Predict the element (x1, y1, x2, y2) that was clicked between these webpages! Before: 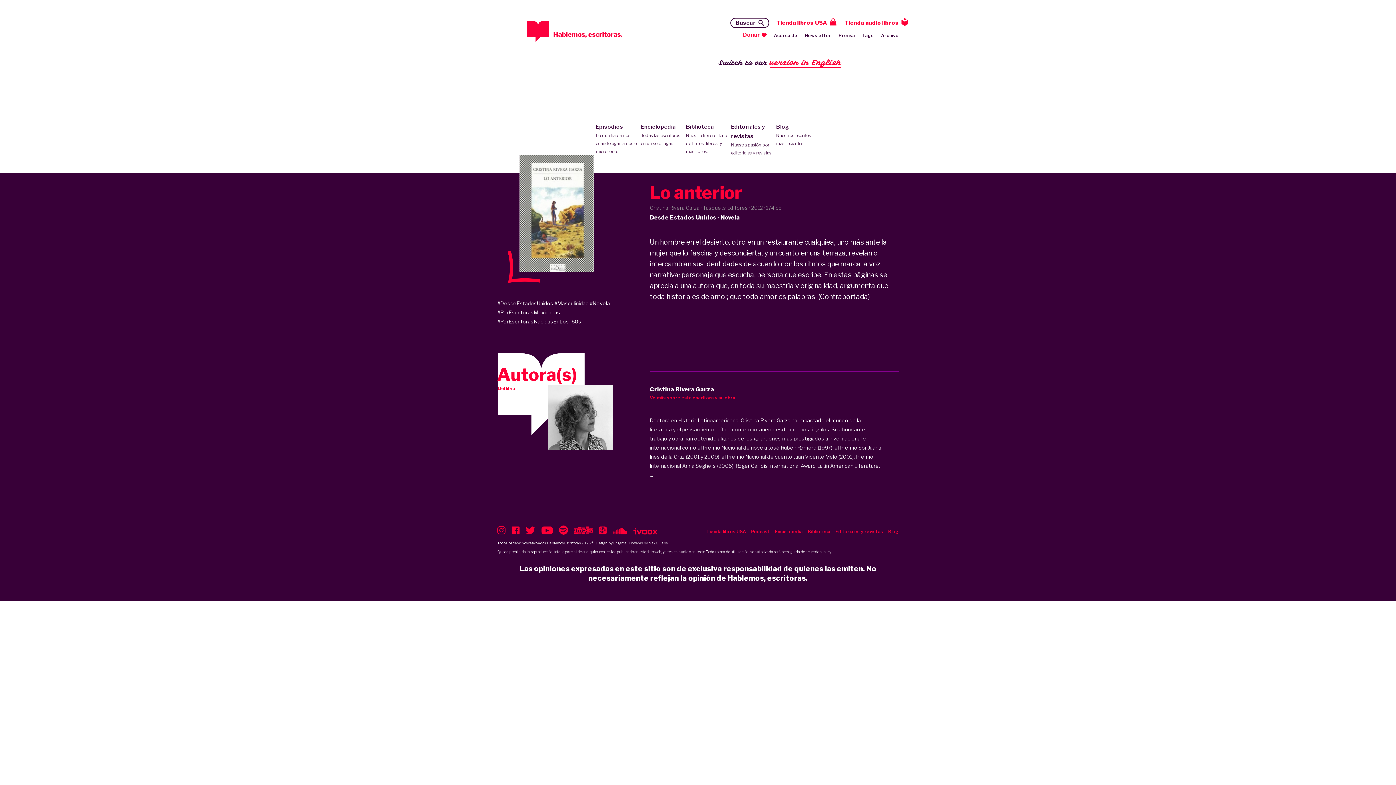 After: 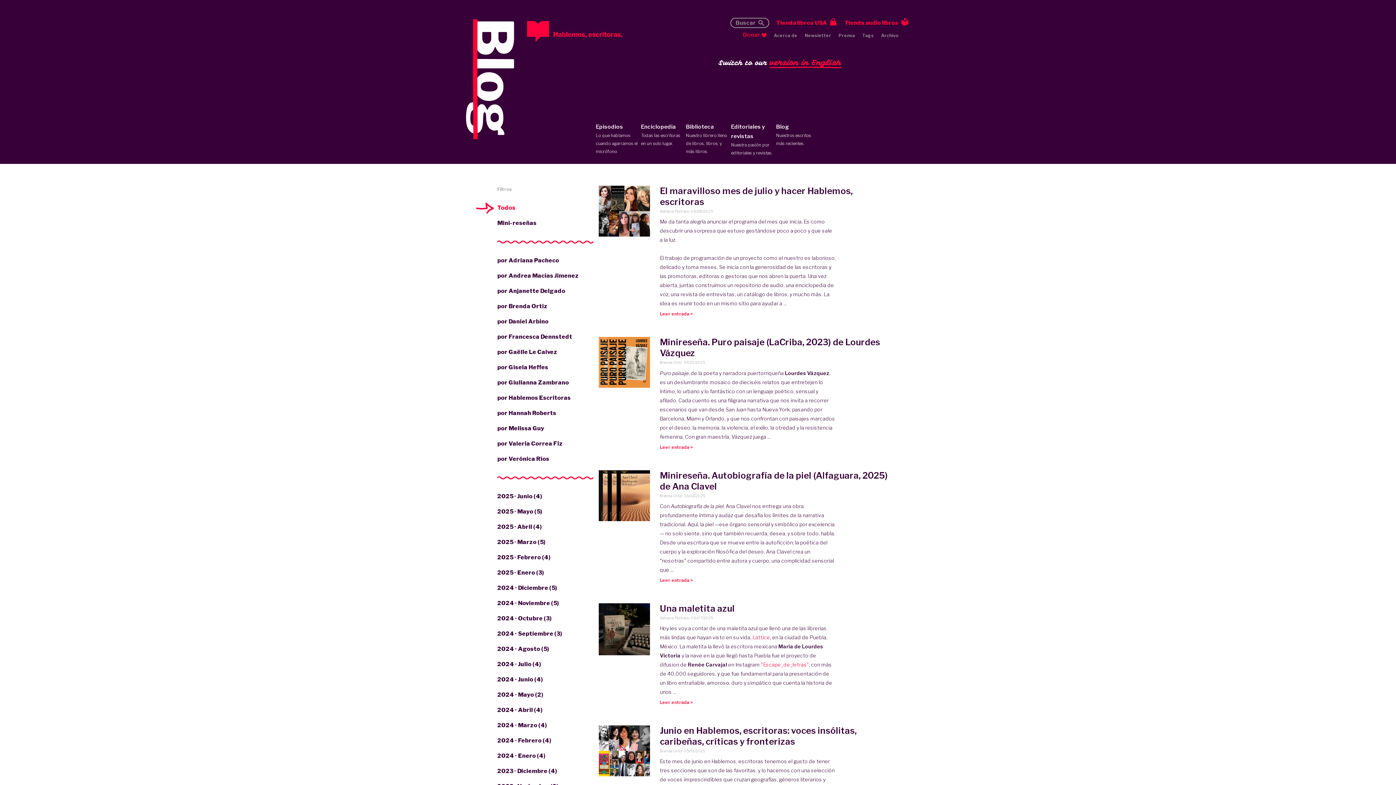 Action: label: Blog bbox: (888, 528, 898, 534)